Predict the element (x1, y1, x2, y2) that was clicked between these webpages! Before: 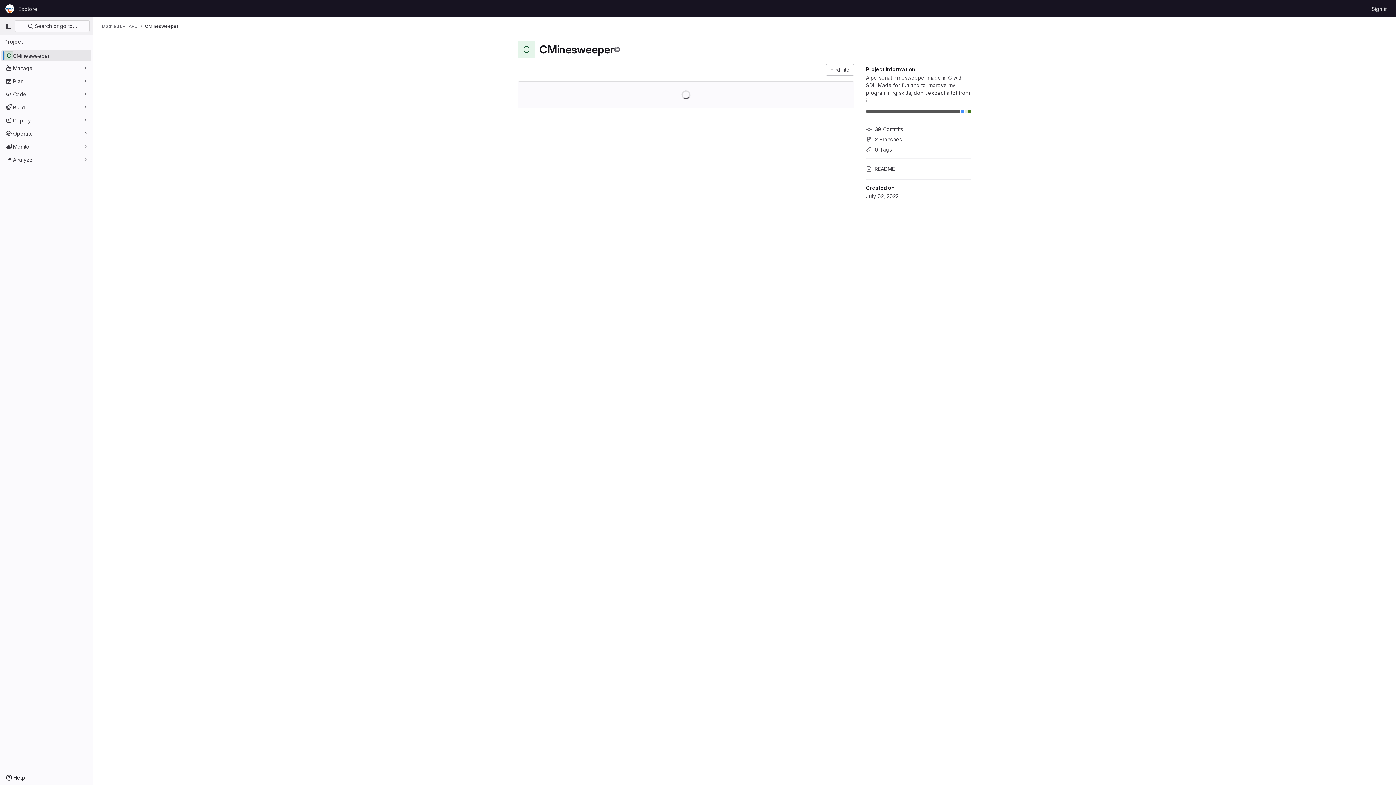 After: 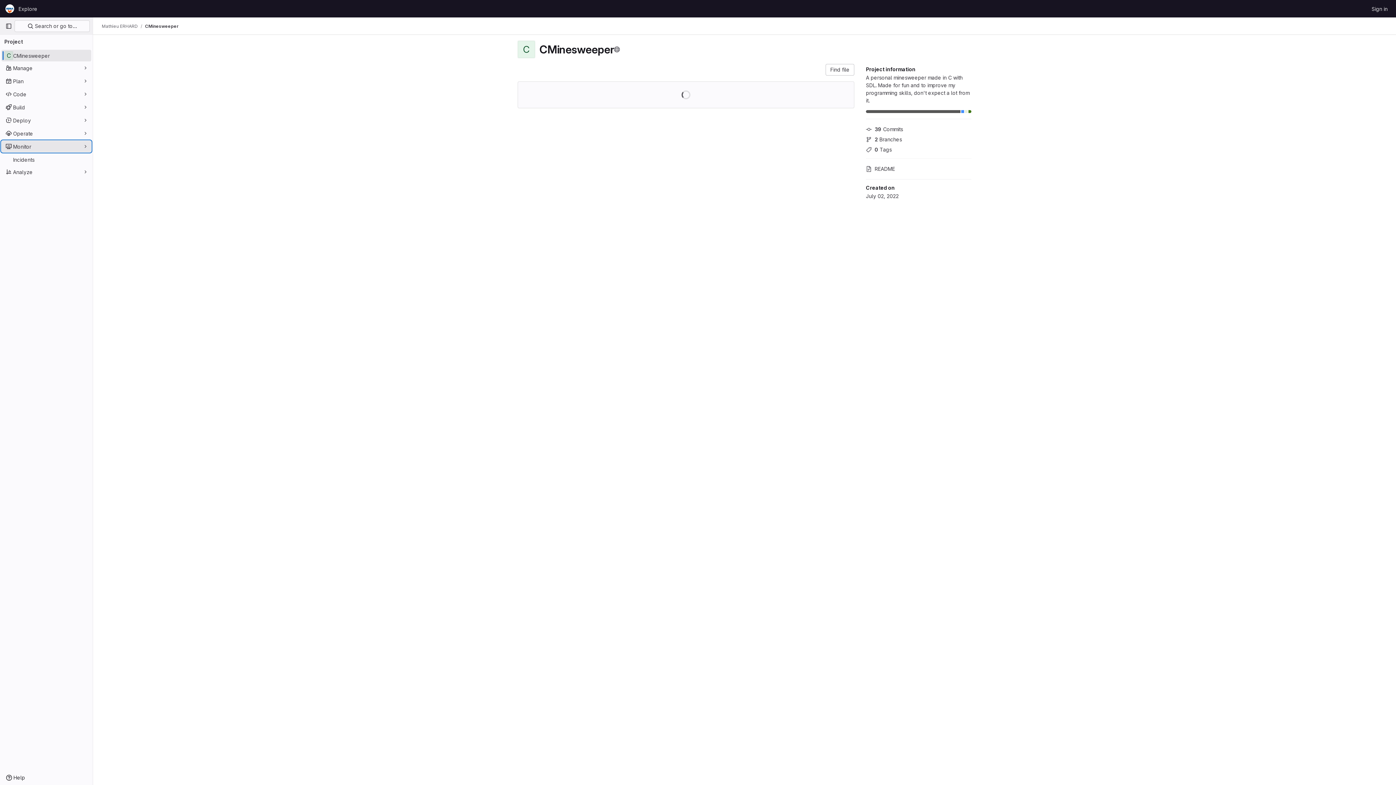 Action: label: Monitor bbox: (1, 140, 91, 152)